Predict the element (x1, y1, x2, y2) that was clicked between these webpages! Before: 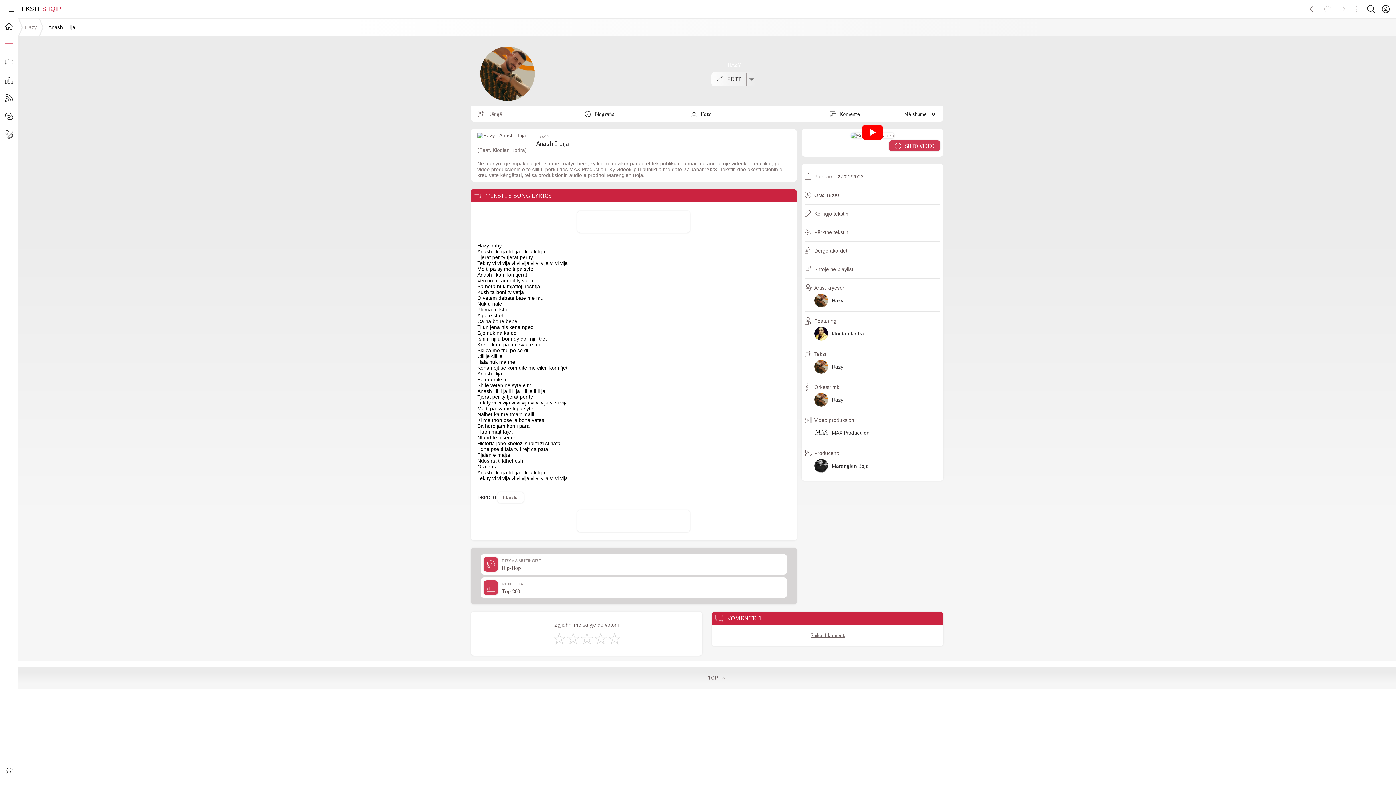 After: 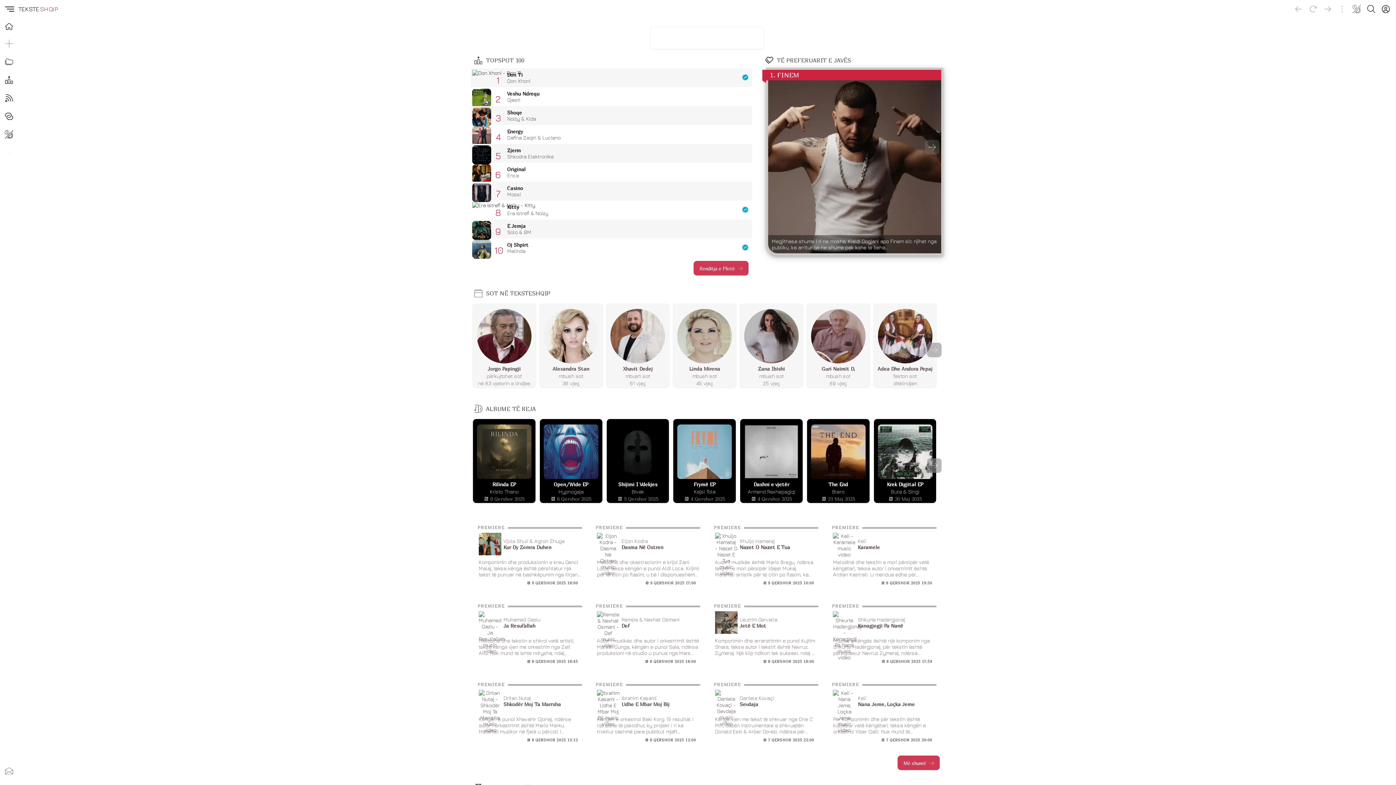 Action: bbox: (0, 18, 18, 34)